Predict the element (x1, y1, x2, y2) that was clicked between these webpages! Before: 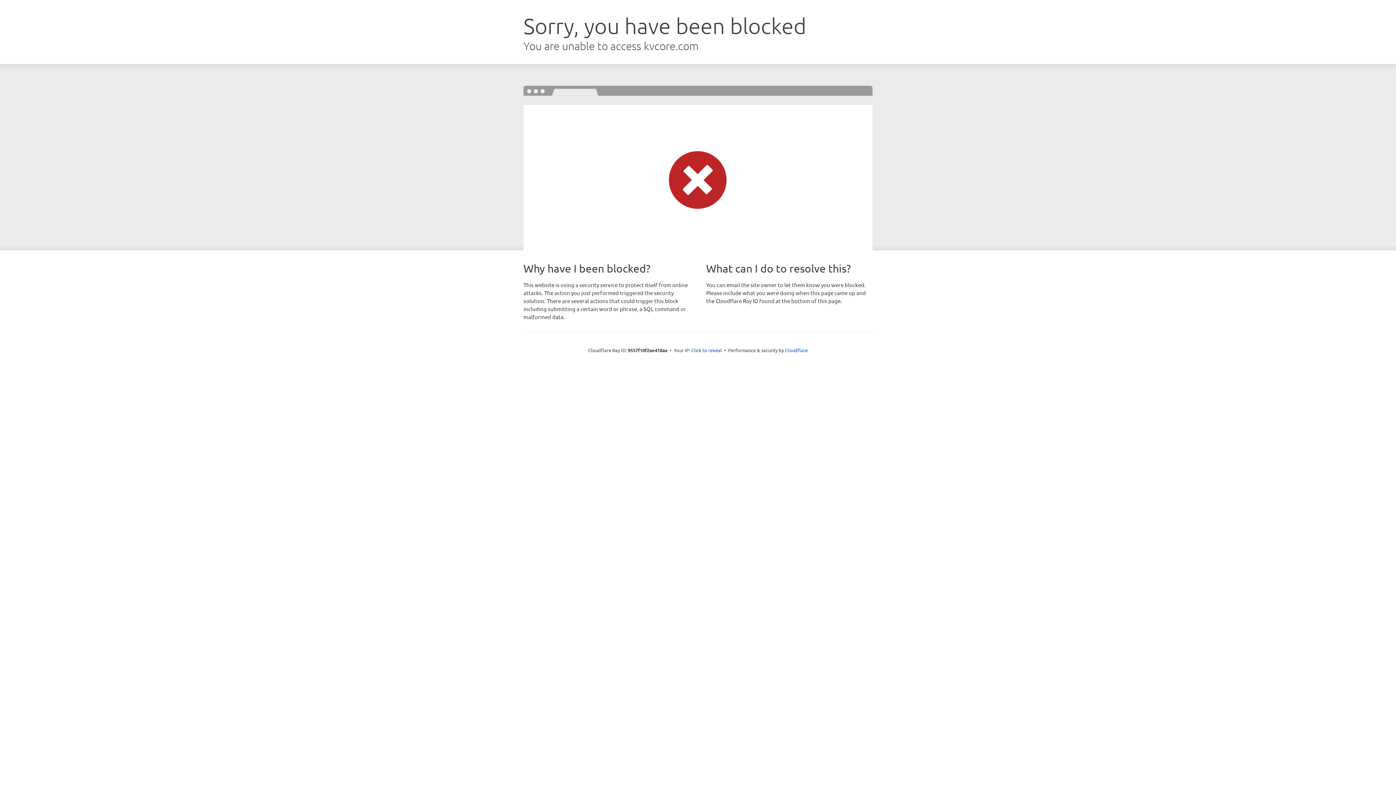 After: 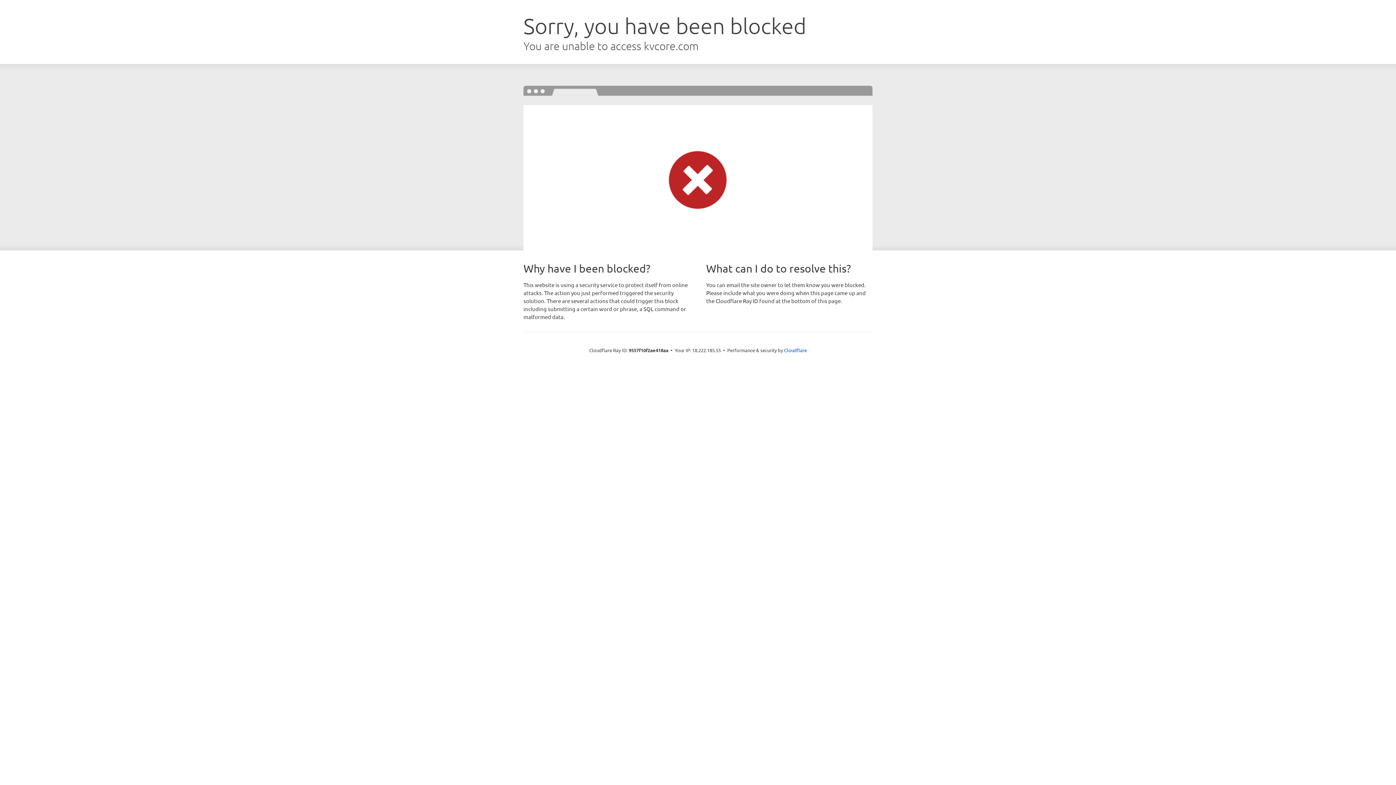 Action: bbox: (691, 346, 722, 353) label: Click to reveal